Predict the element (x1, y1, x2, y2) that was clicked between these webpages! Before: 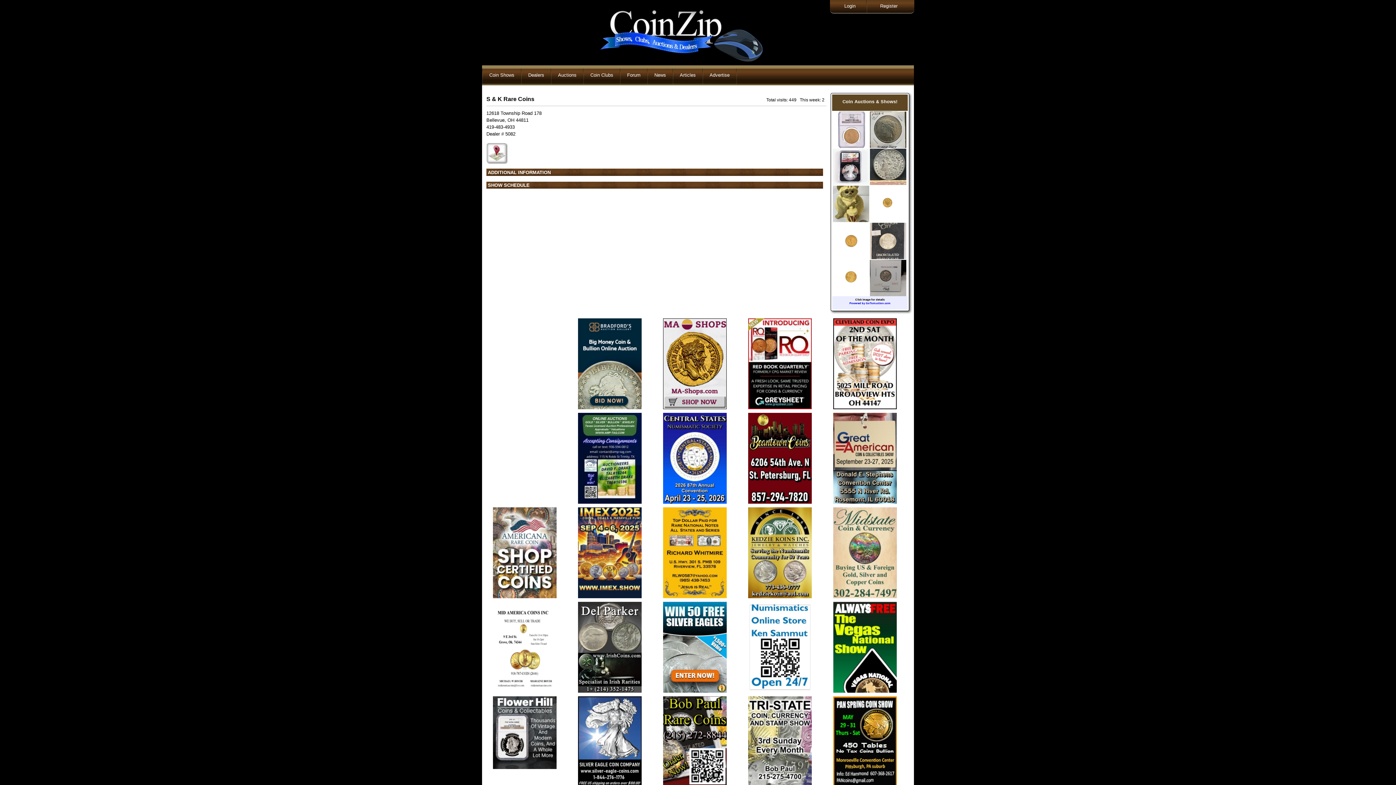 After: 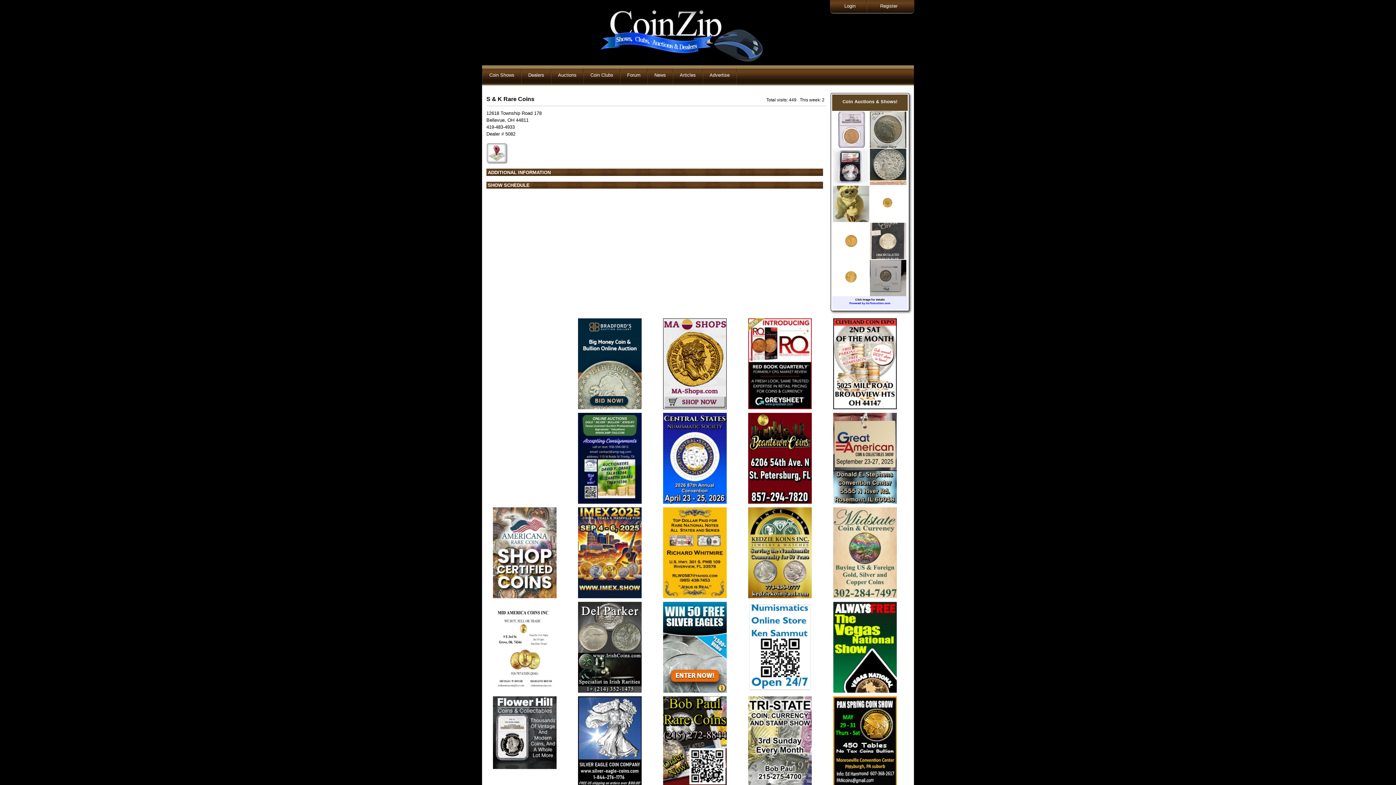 Action: bbox: (663, 499, 726, 505)